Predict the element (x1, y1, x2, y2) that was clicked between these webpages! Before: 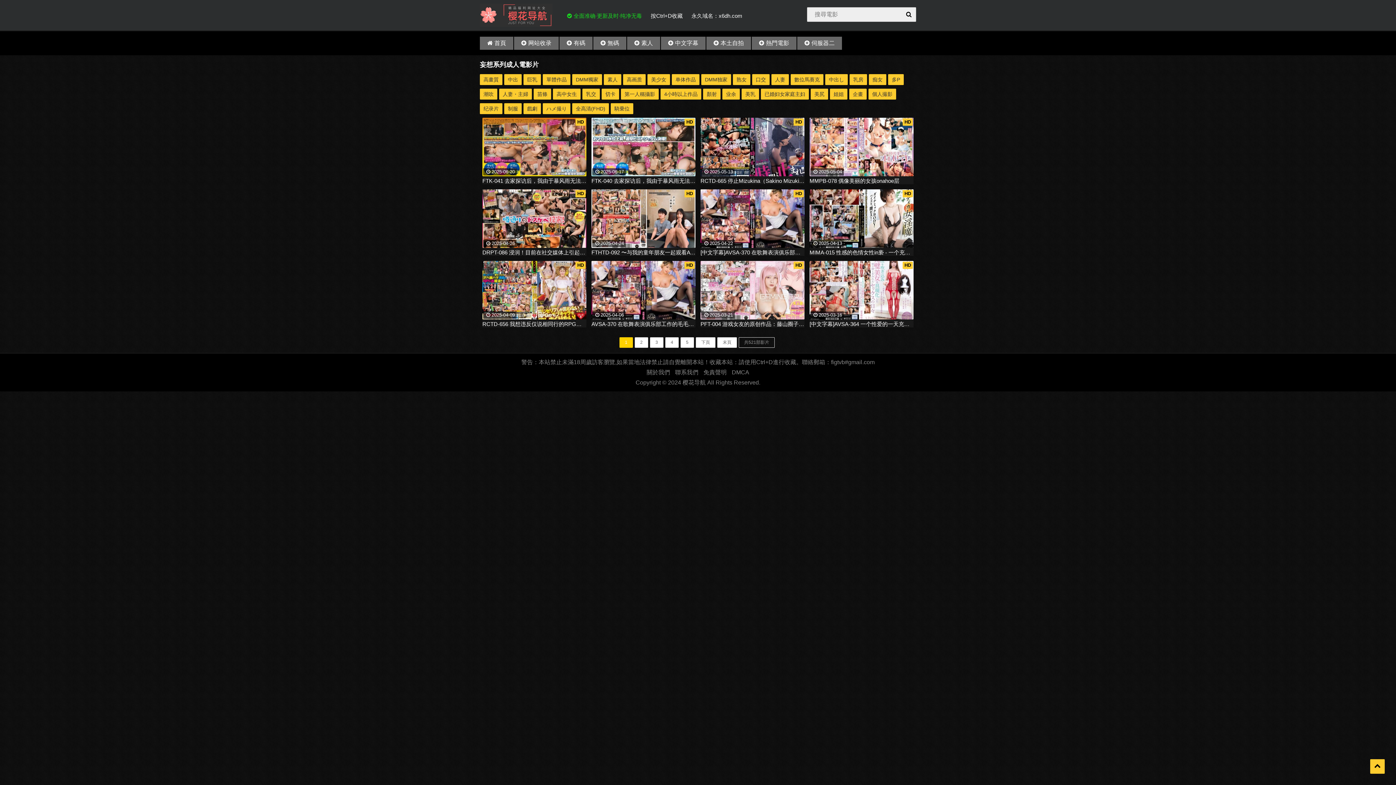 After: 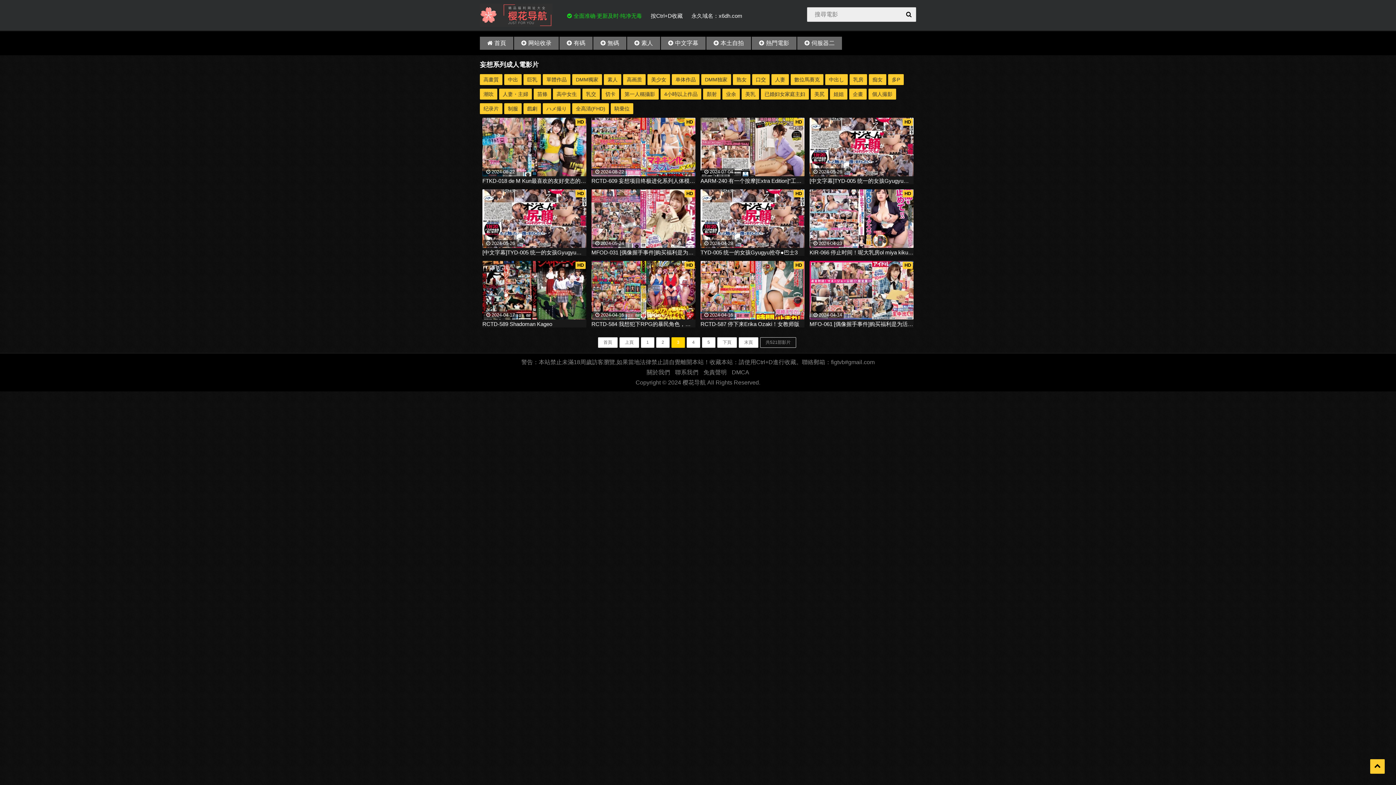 Action: bbox: (650, 337, 663, 347) label: 3